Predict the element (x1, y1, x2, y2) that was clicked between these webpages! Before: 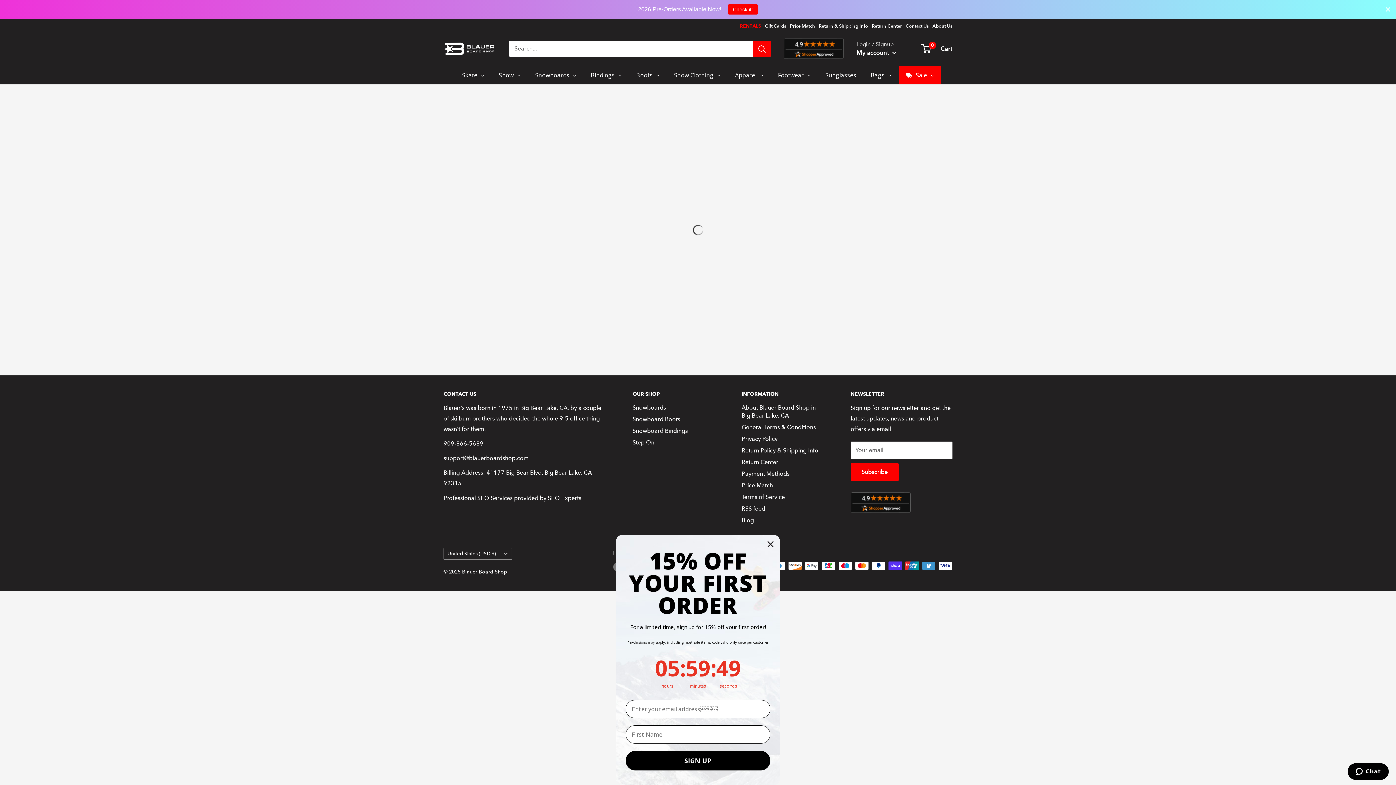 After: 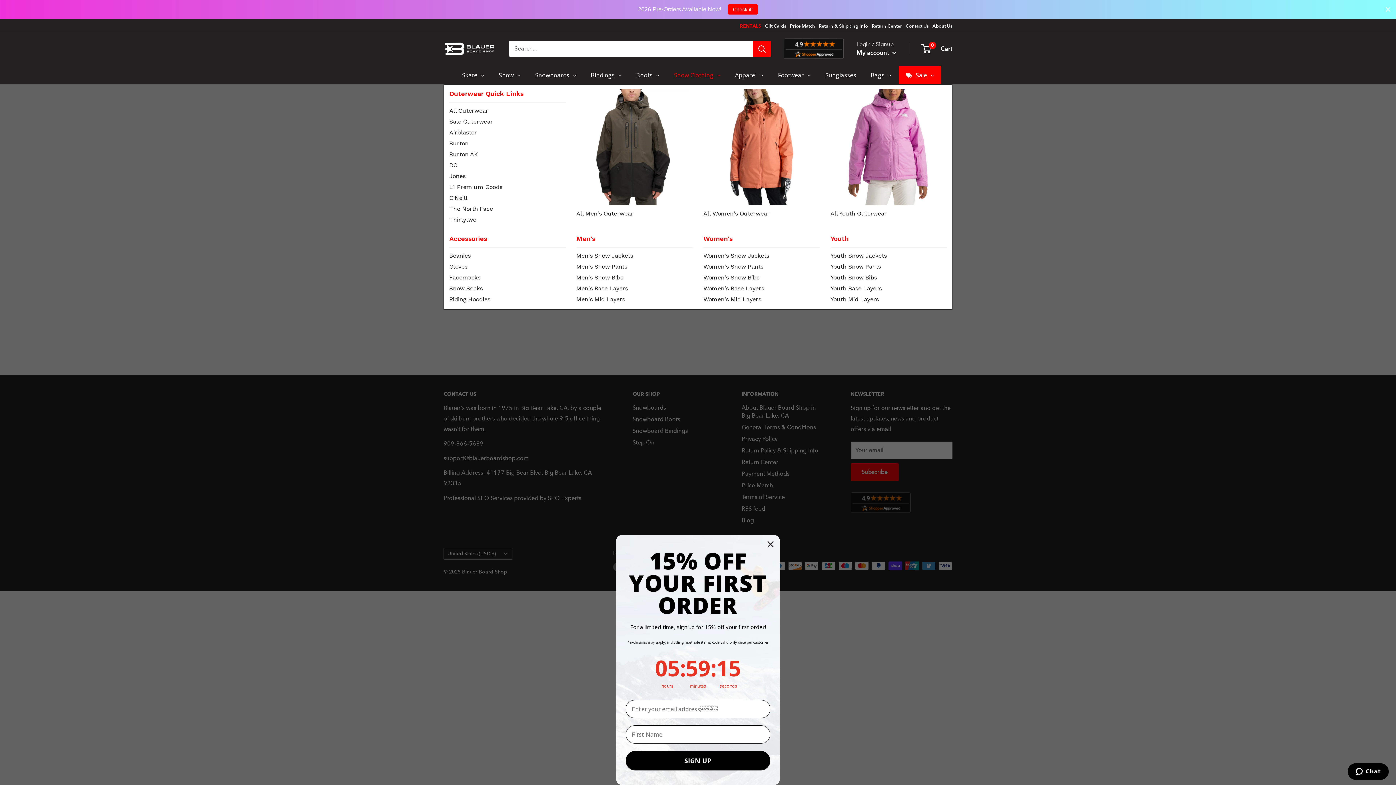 Action: label: Snow Clothing bbox: (666, 66, 728, 84)